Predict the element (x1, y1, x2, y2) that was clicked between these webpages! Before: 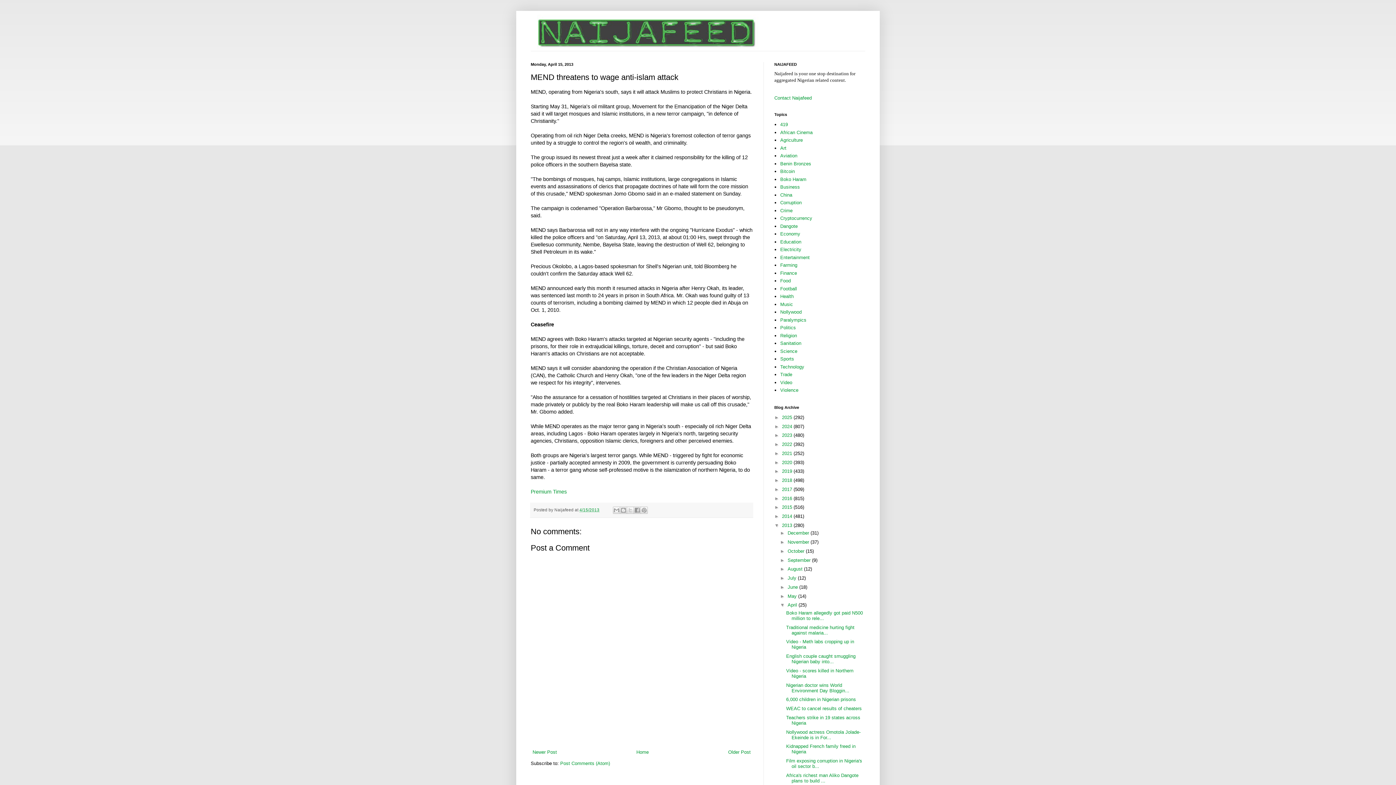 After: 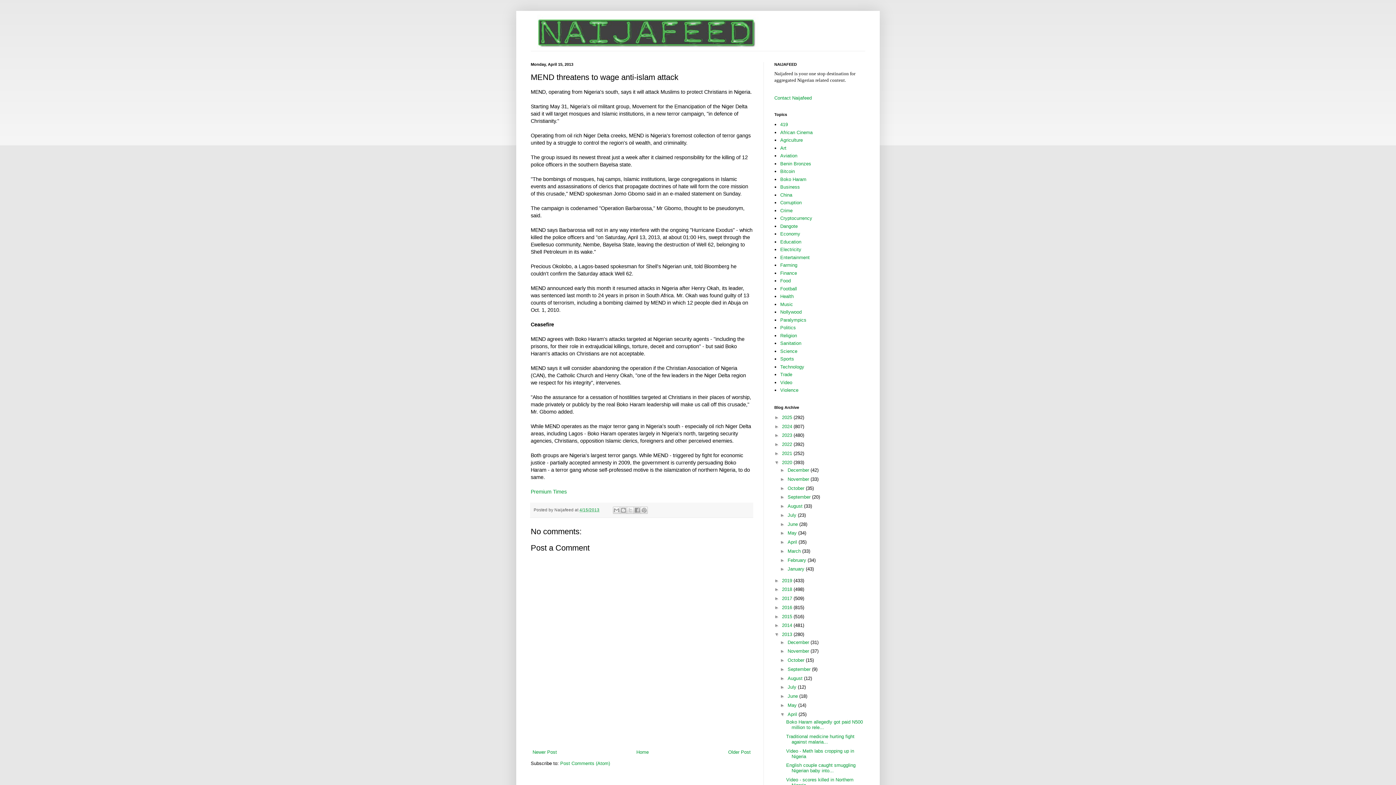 Action: label: ►   bbox: (774, 459, 782, 465)